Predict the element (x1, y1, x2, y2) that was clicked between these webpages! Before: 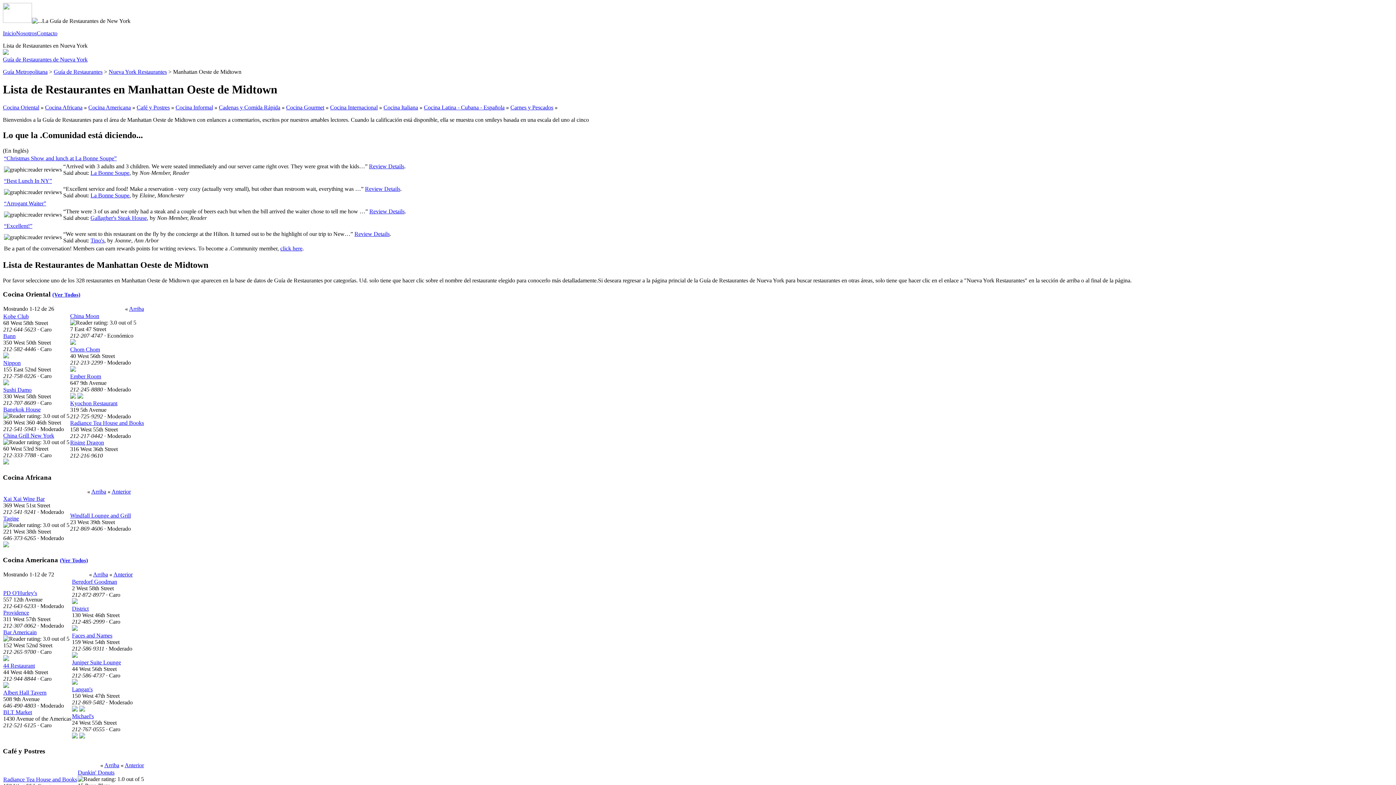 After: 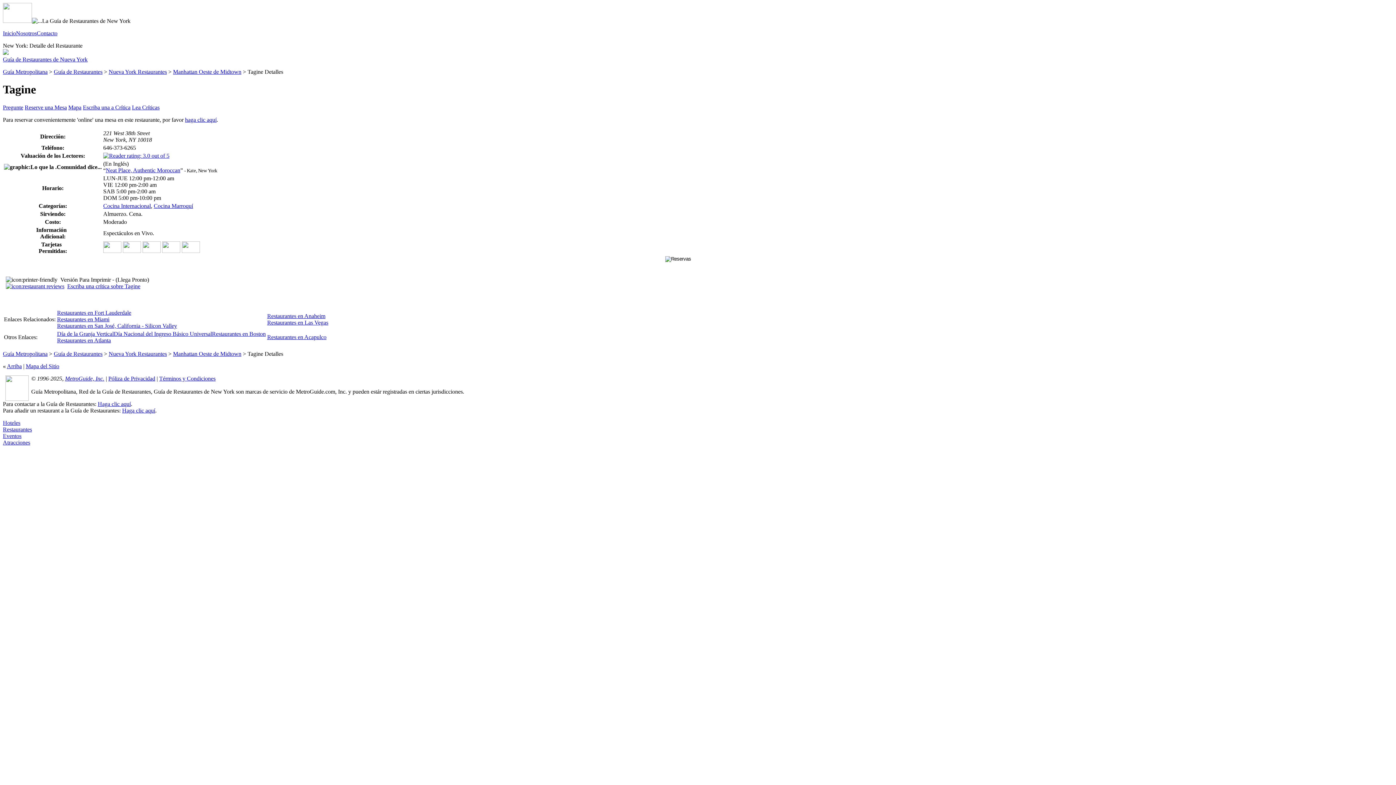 Action: bbox: (3, 515, 18, 521) label: Tagine